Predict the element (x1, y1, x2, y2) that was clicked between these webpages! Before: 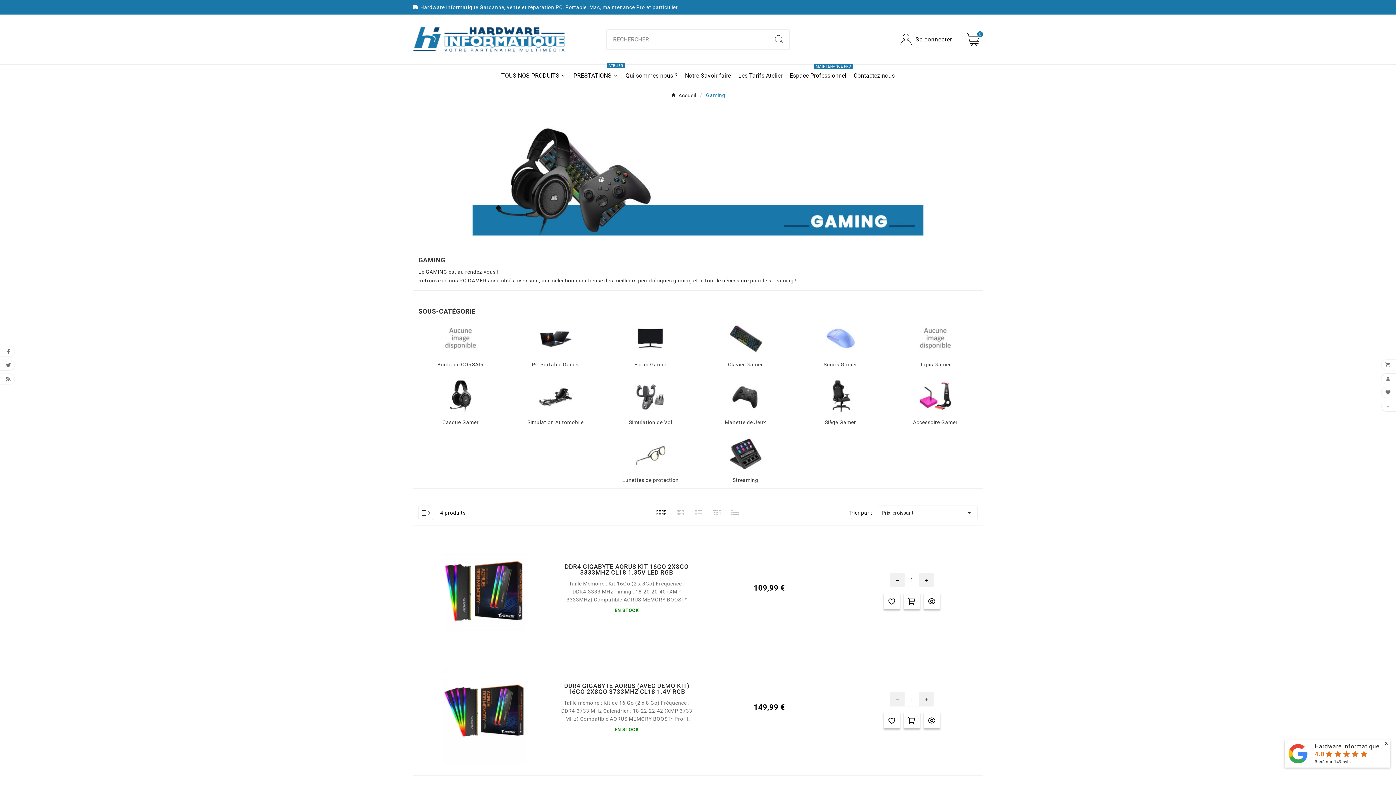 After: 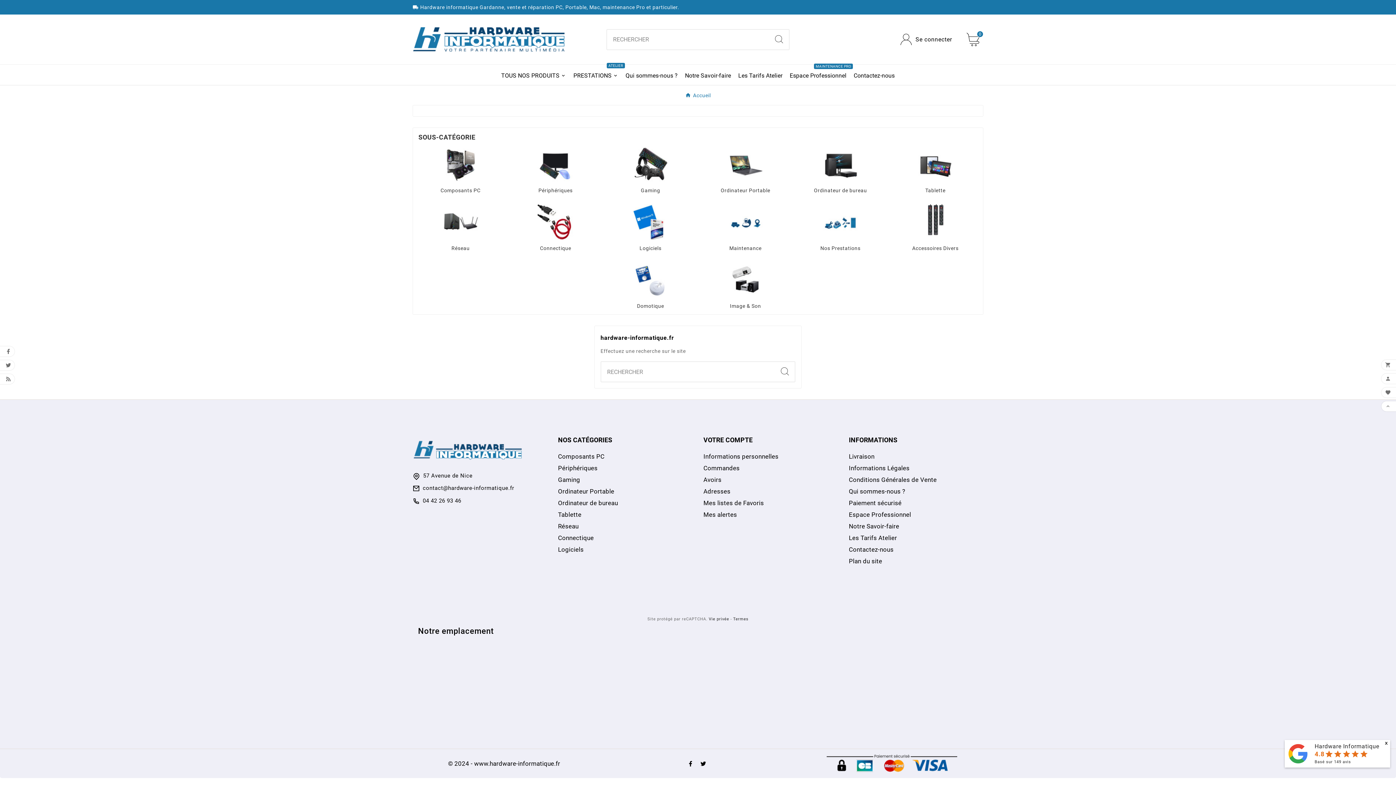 Action: bbox: (497, 64, 569, 85) label: TOUS NOS PRODUITS